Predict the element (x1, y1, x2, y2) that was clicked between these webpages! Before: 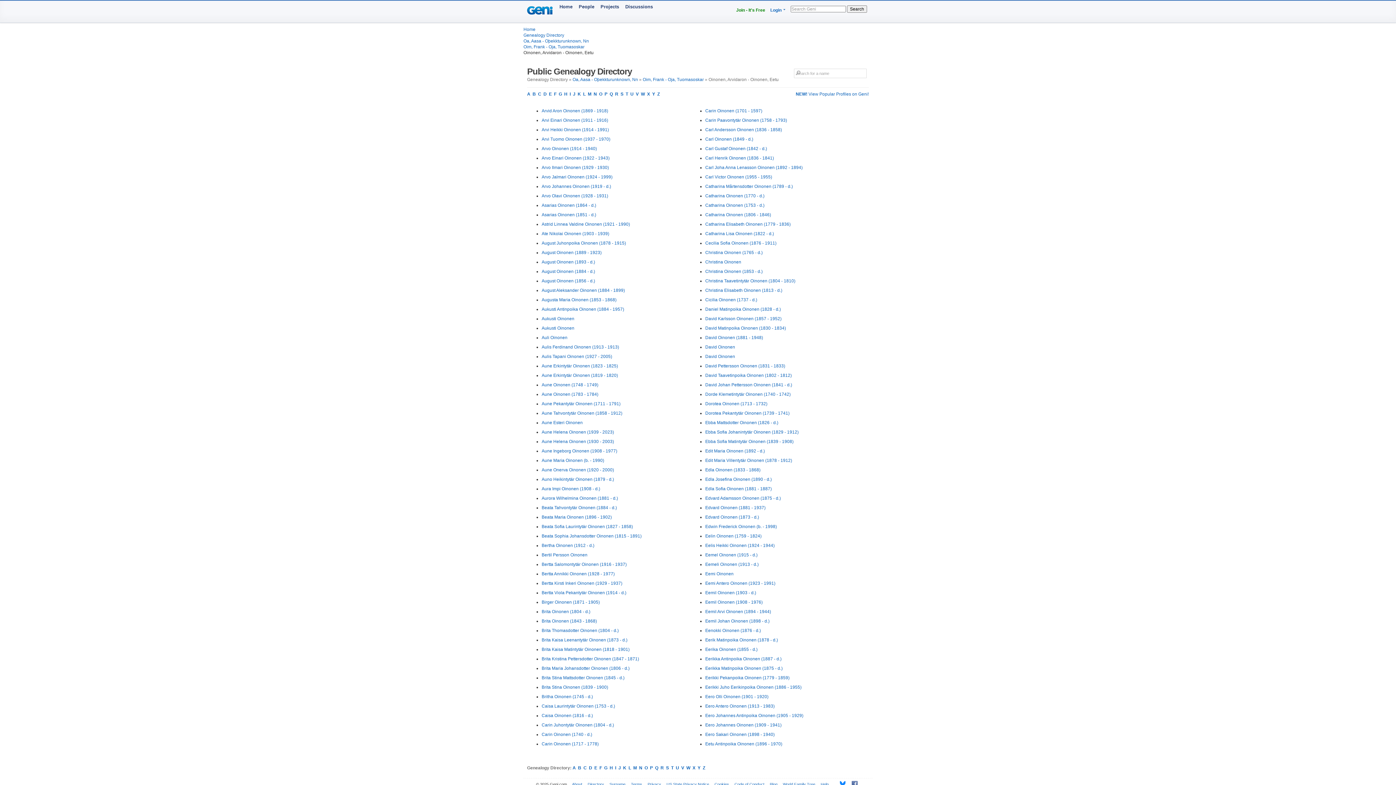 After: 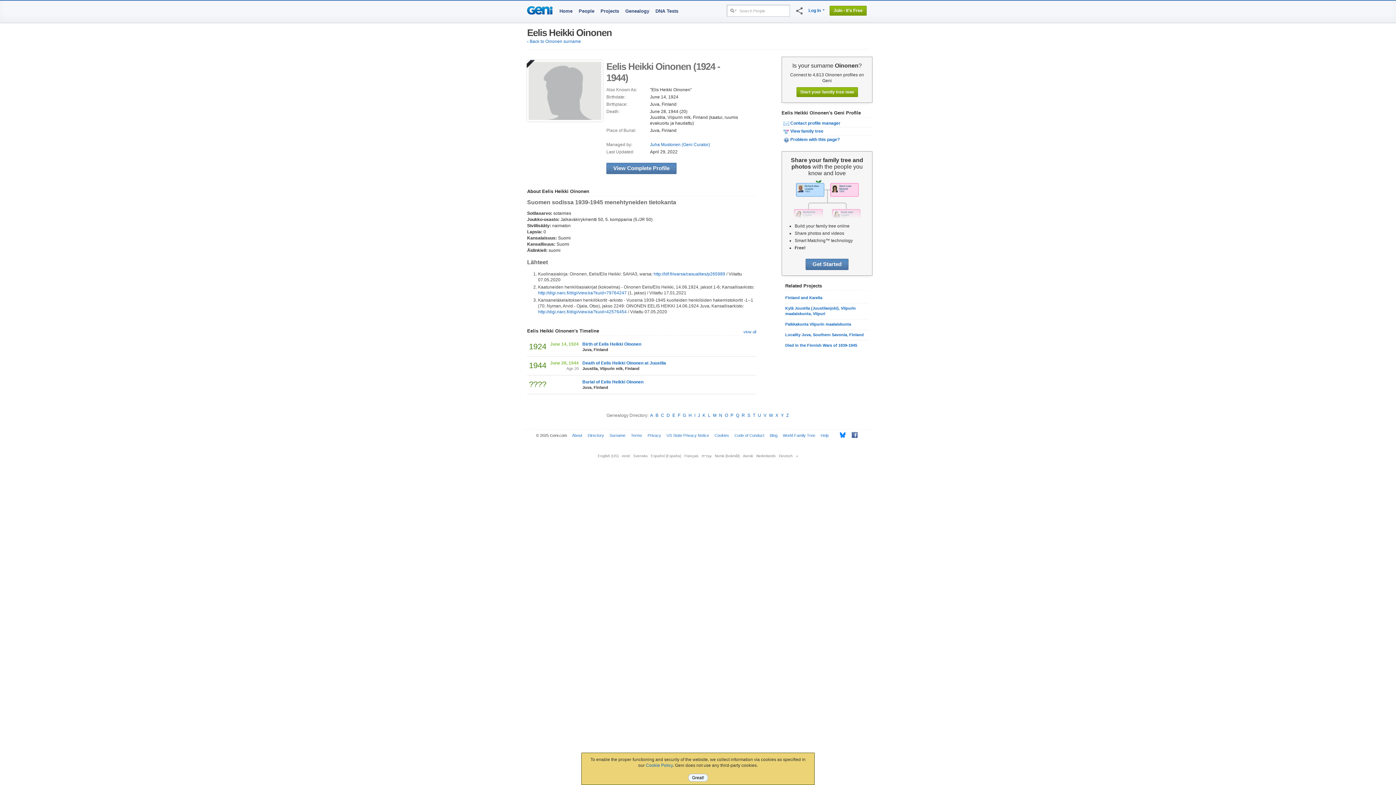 Action: bbox: (705, 543, 774, 548) label: Eelis Heikki Oinonen (1924 - 1944)